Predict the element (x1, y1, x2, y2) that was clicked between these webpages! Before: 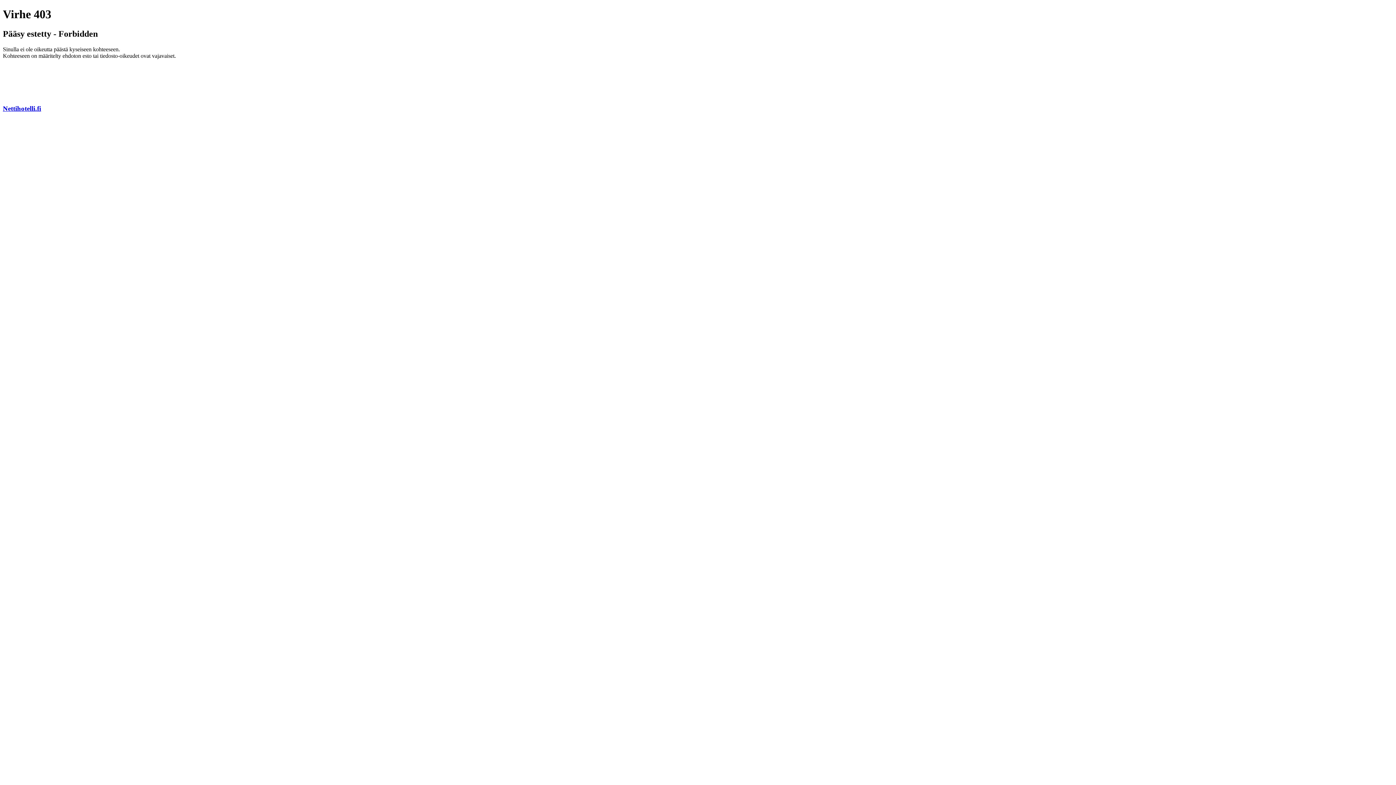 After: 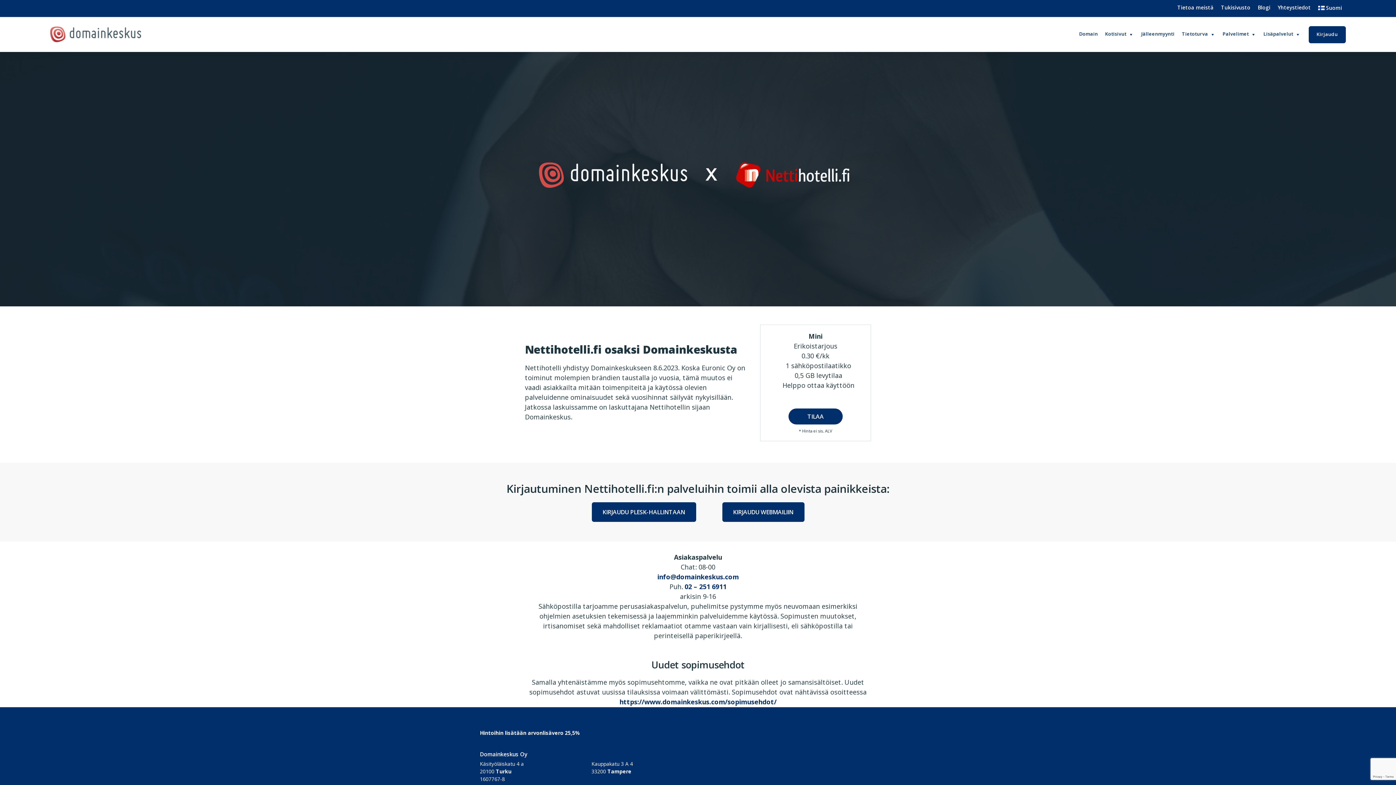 Action: bbox: (2, 104, 41, 112) label: Nettihotelli.fi